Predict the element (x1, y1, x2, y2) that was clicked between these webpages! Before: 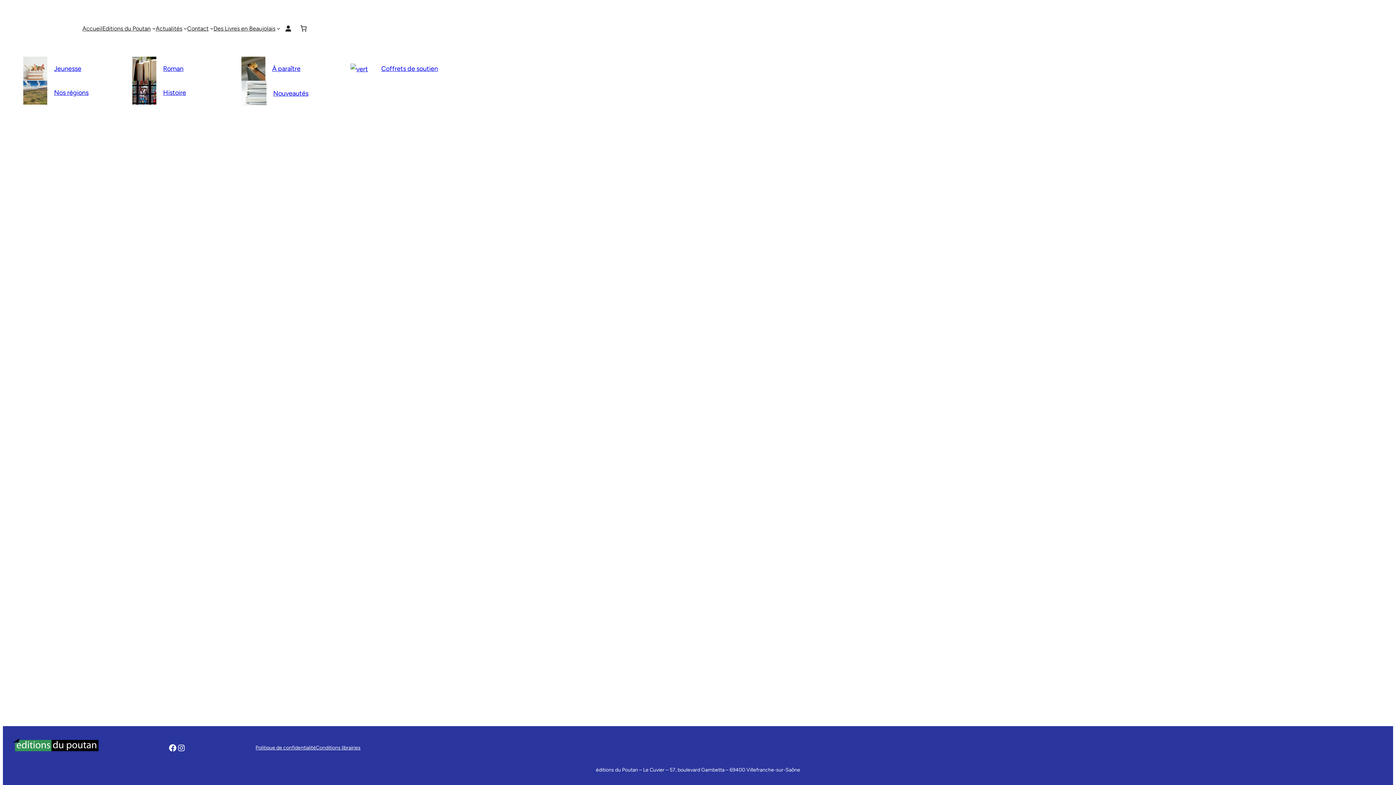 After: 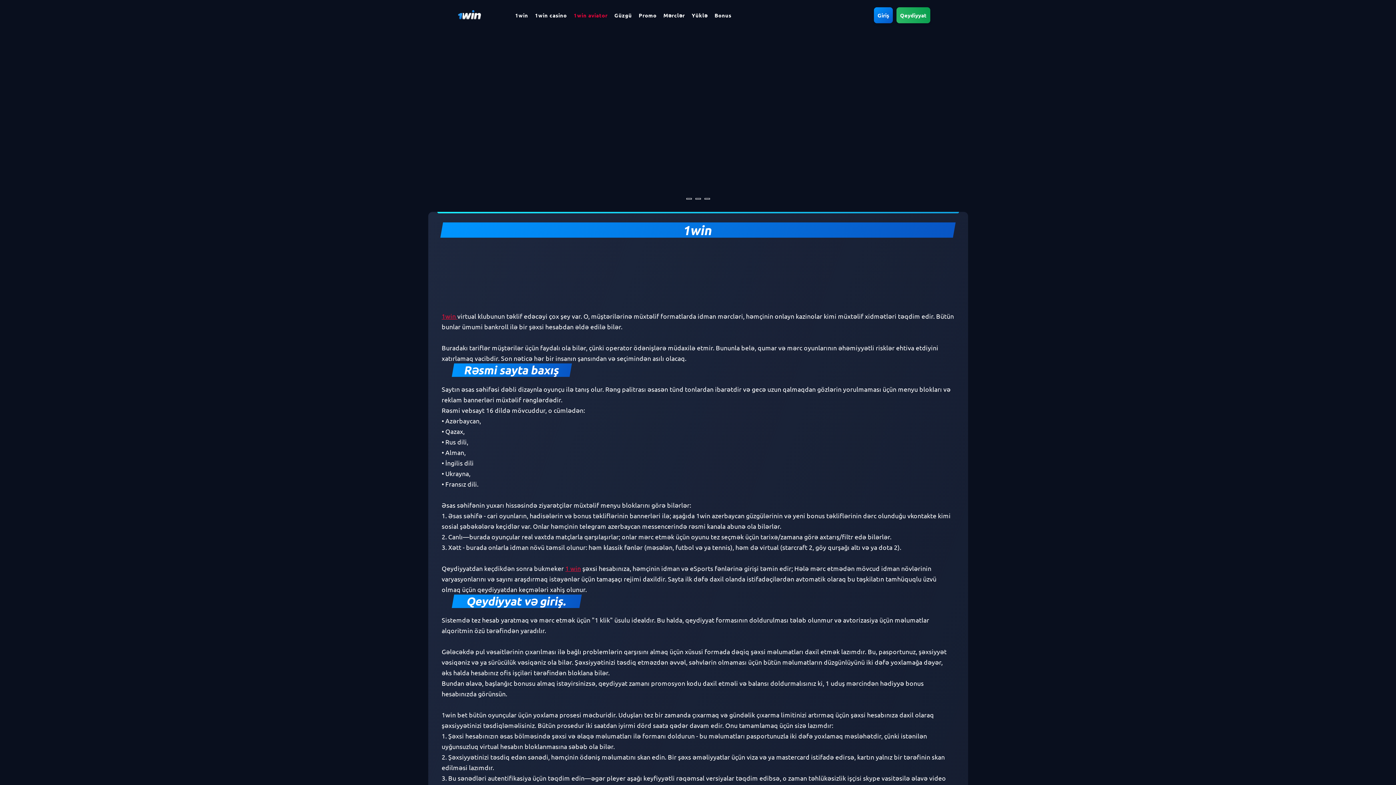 Action: label: 1wın bbox: (102, 2, 103, 3)